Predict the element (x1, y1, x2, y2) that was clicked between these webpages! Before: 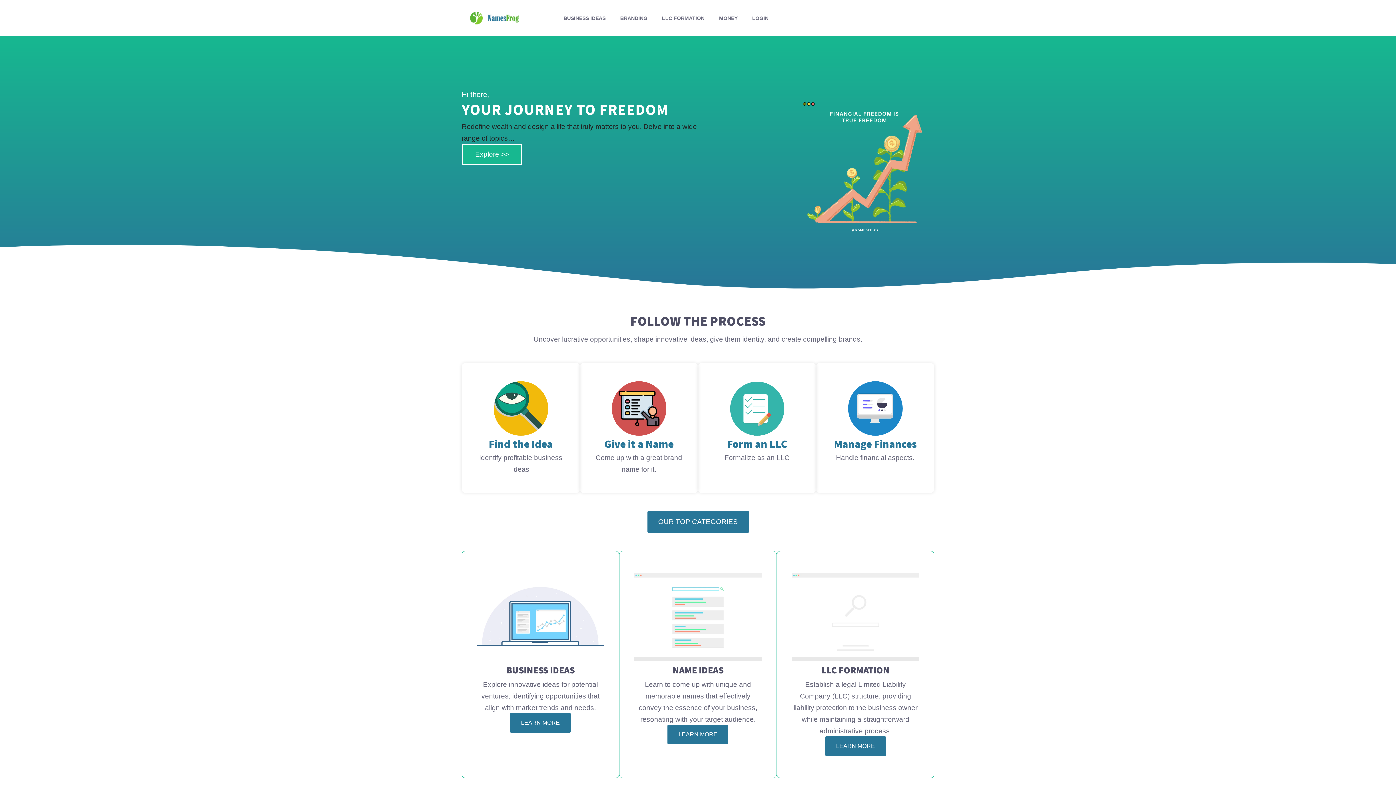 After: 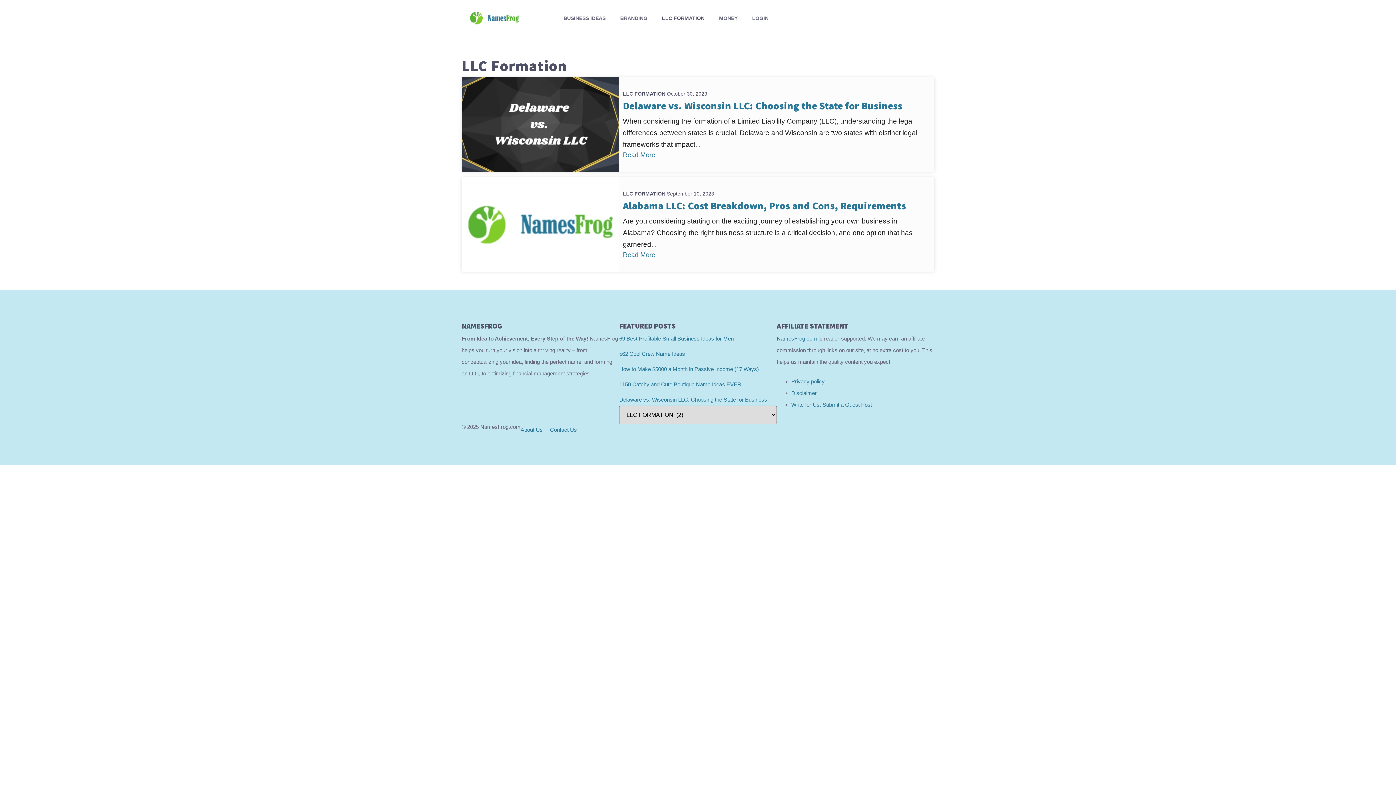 Action: label: LEARN MORE bbox: (825, 736, 886, 756)